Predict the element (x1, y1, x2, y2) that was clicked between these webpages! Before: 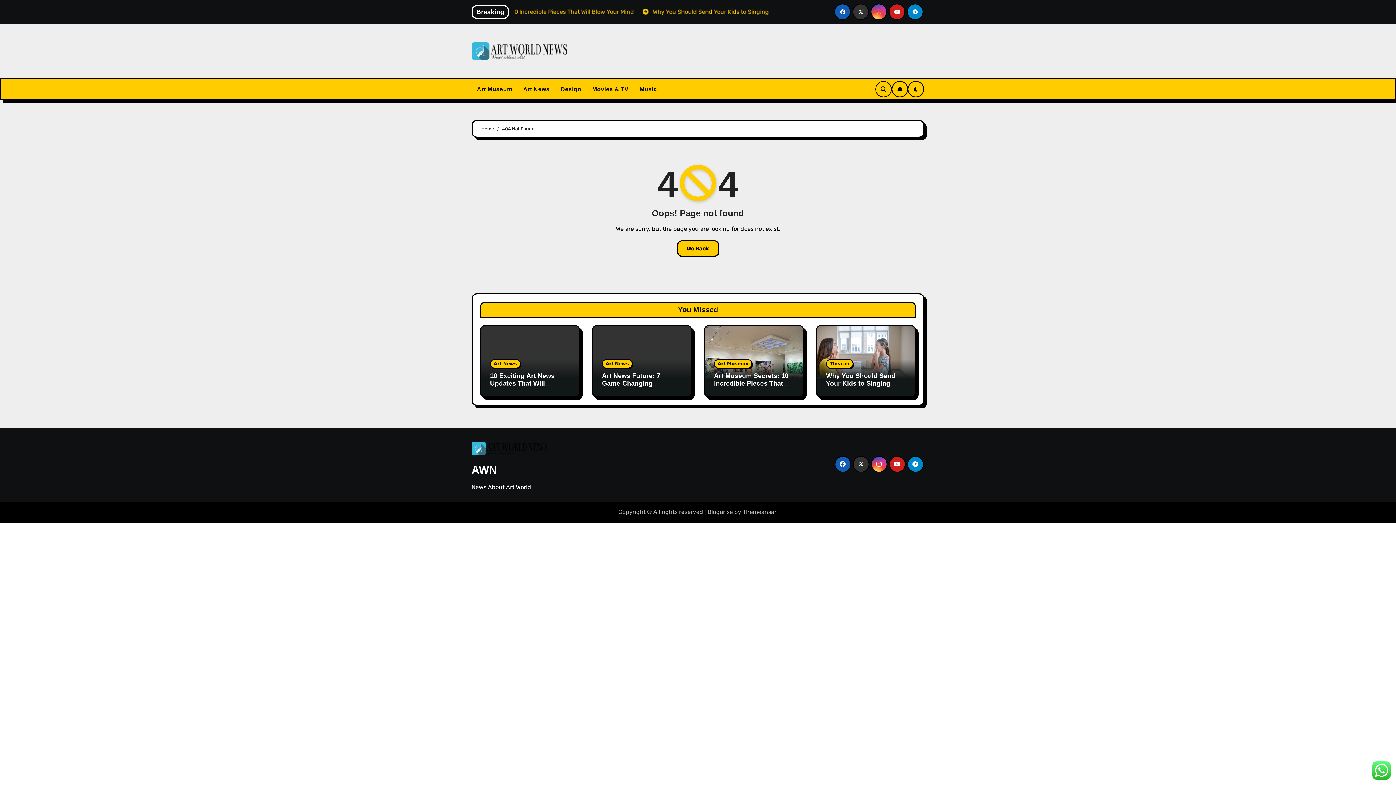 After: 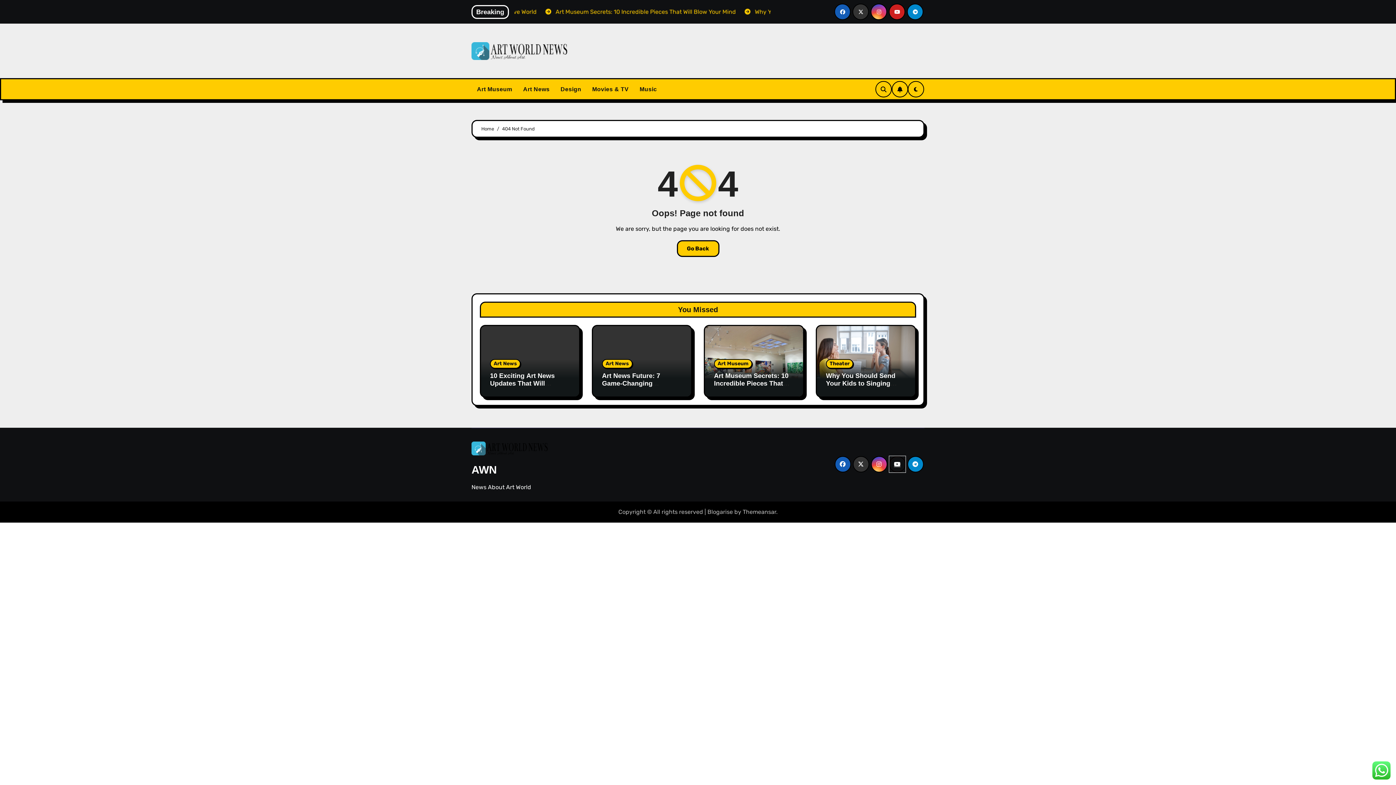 Action: bbox: (889, 456, 905, 472)